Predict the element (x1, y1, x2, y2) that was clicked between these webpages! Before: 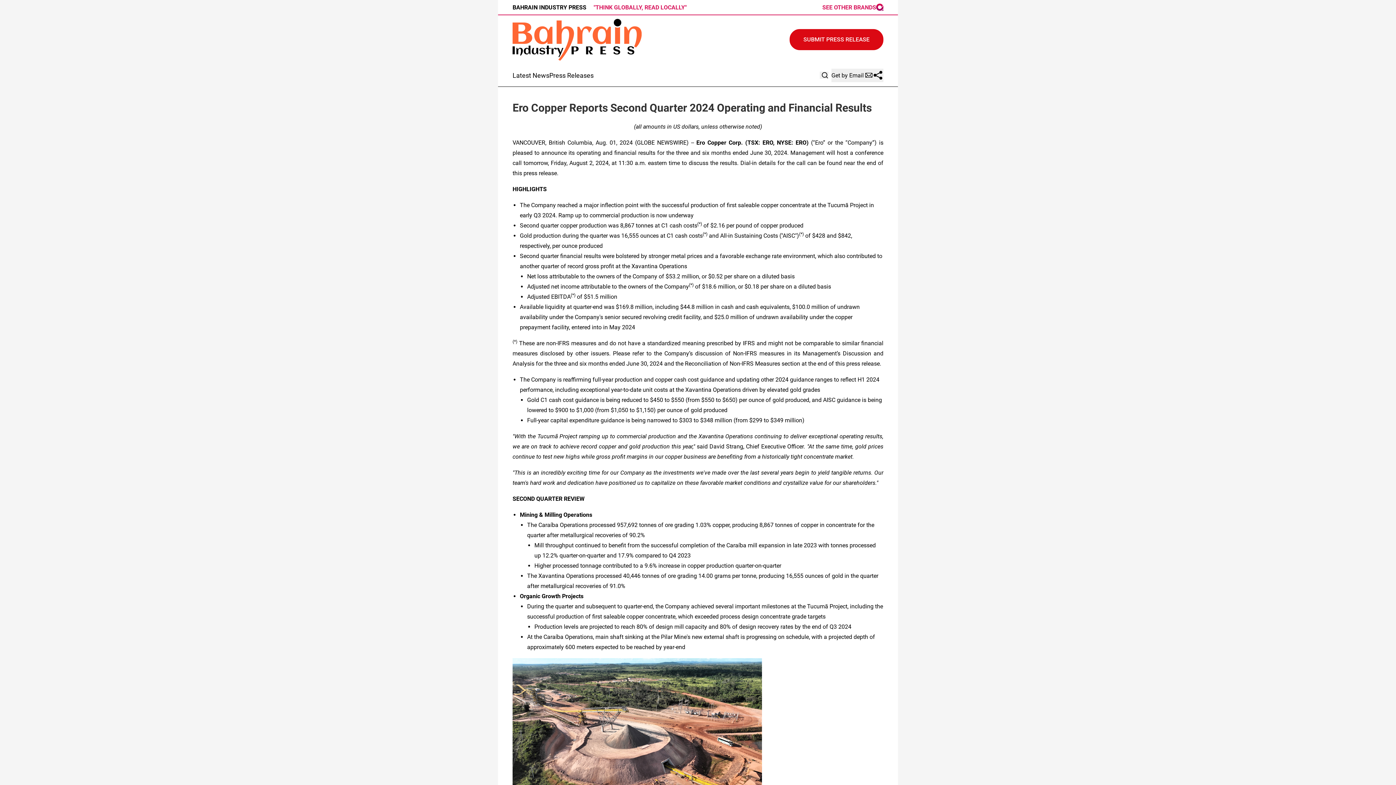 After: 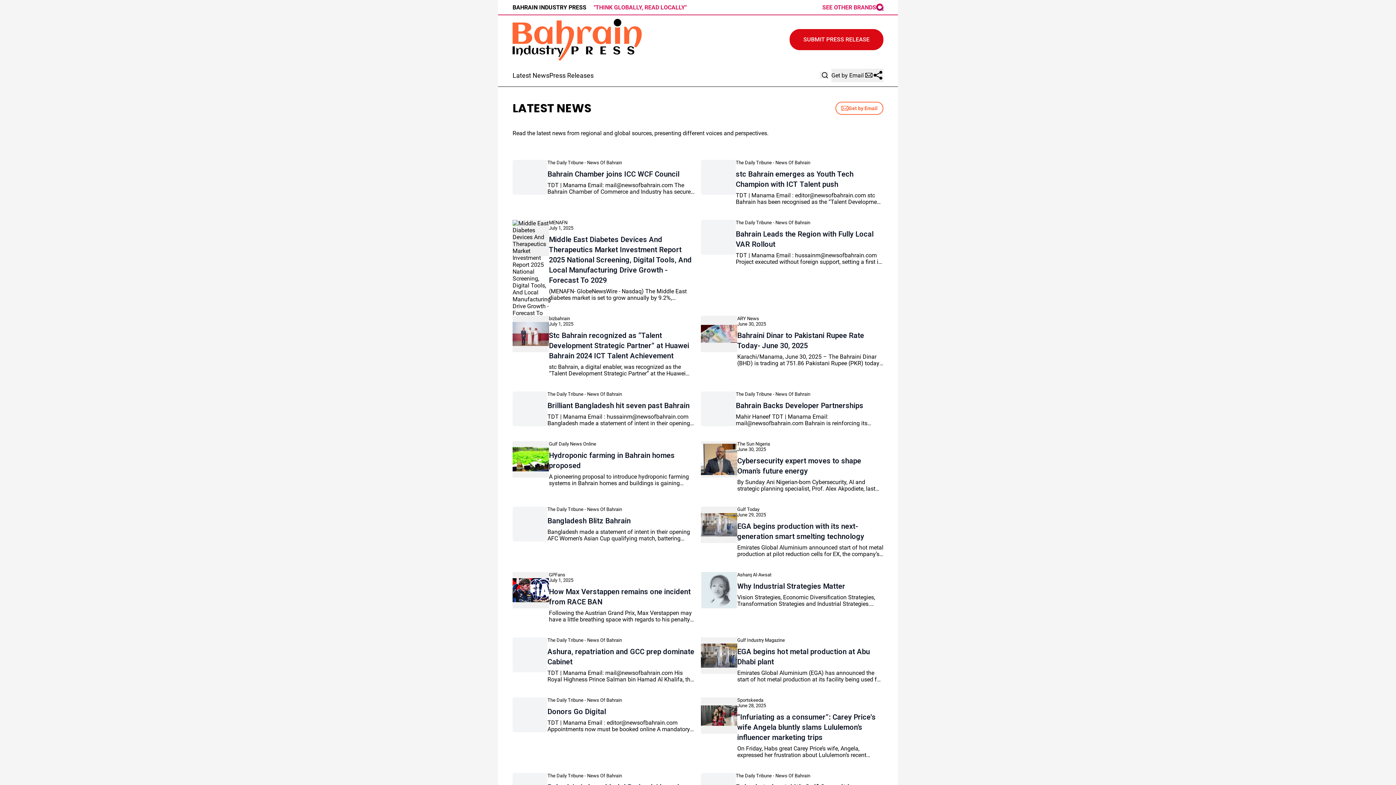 Action: bbox: (512, 71, 549, 79) label: Latest News